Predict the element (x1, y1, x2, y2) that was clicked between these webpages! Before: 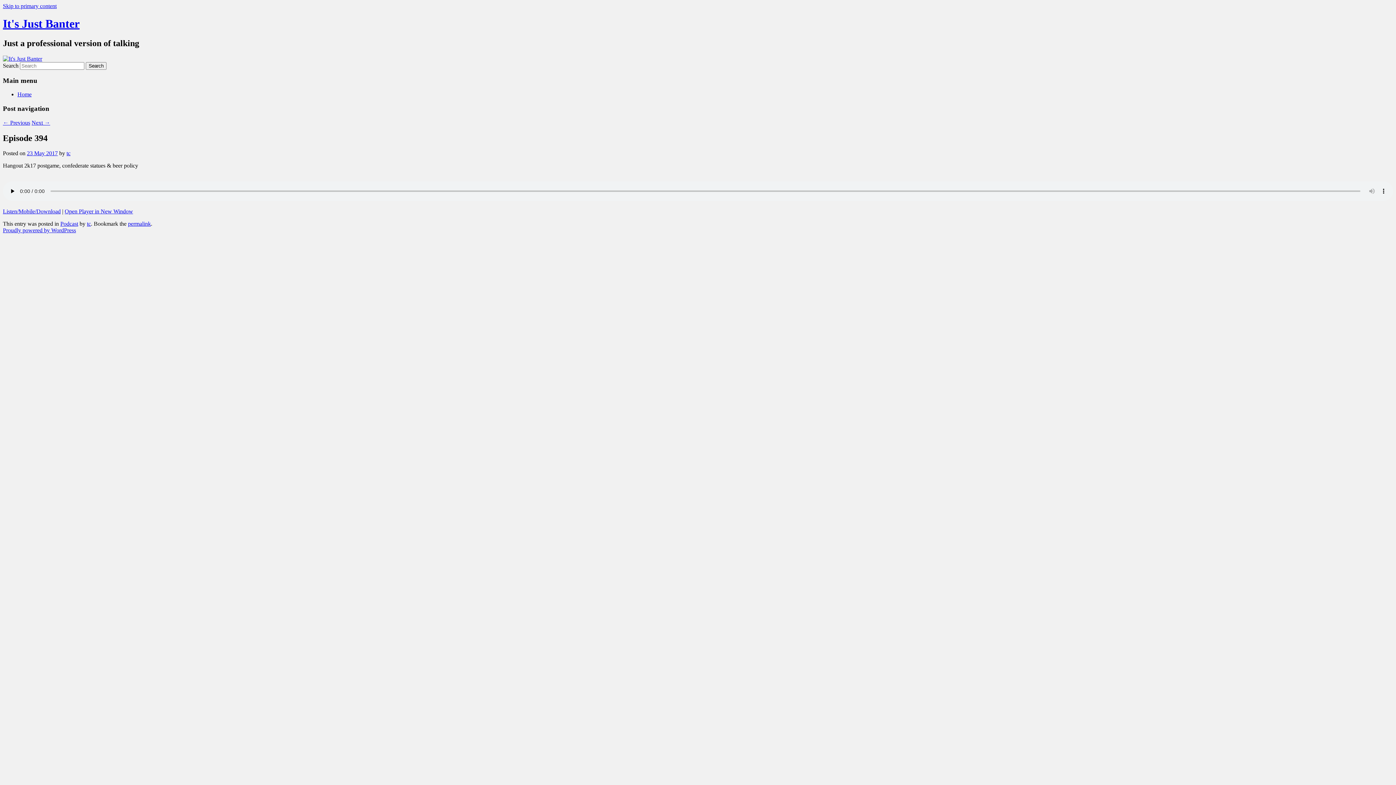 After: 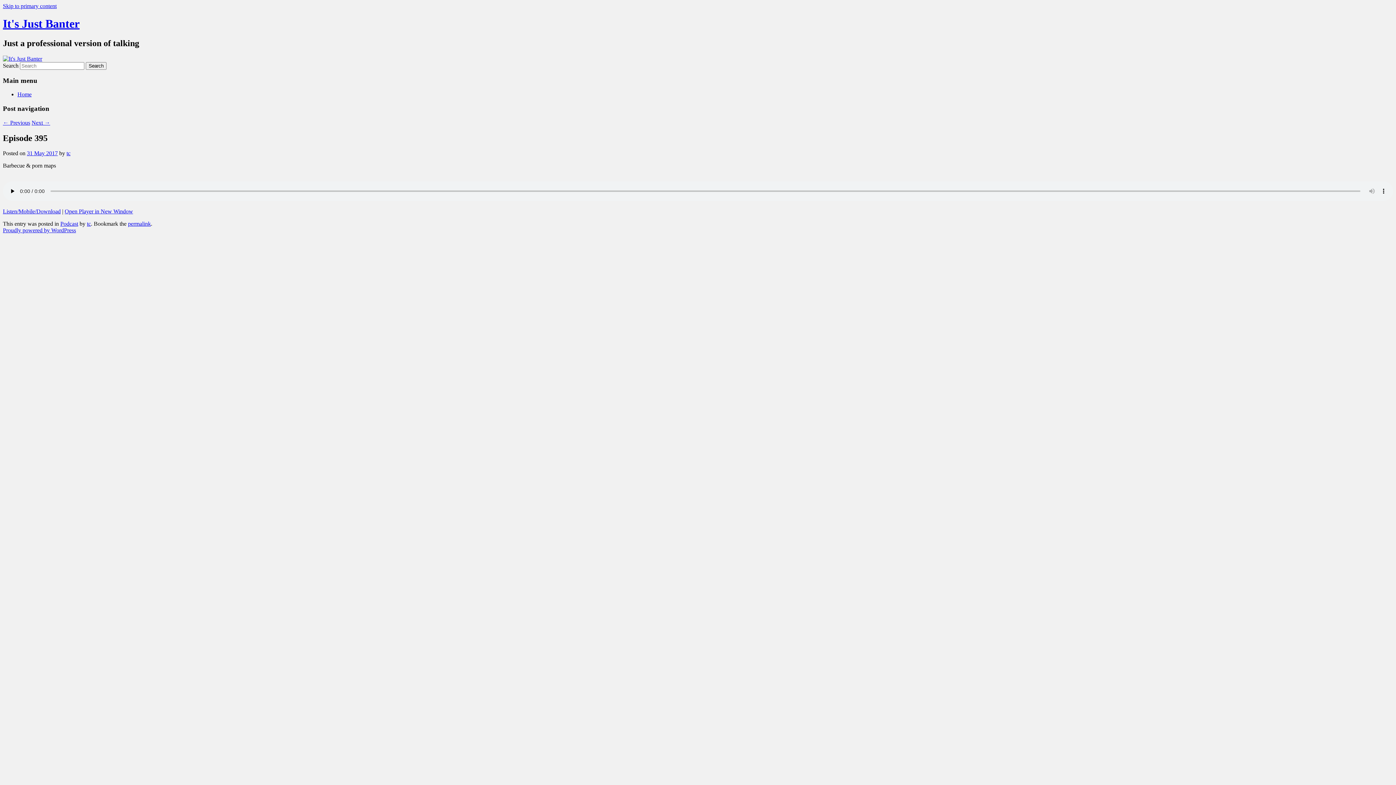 Action: bbox: (31, 119, 50, 125) label: Next →